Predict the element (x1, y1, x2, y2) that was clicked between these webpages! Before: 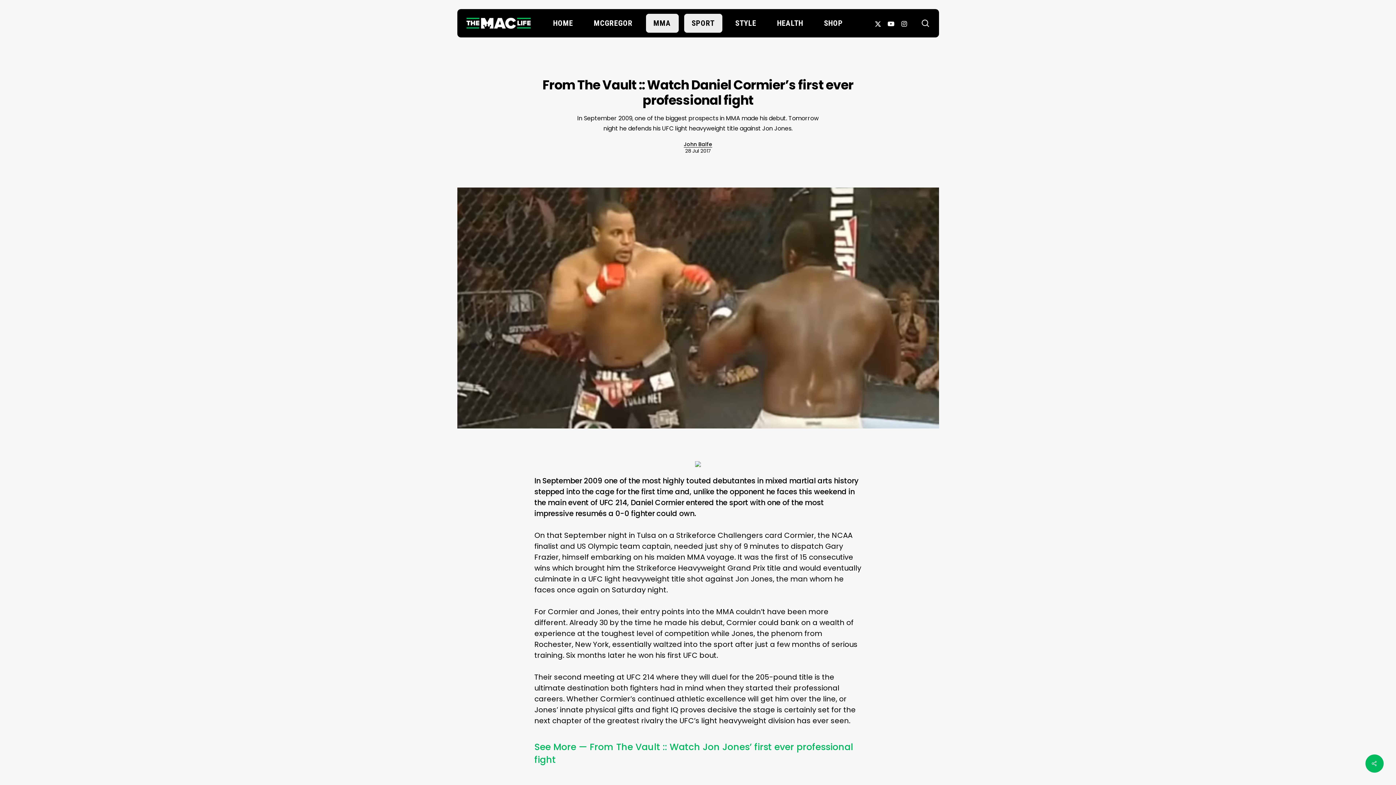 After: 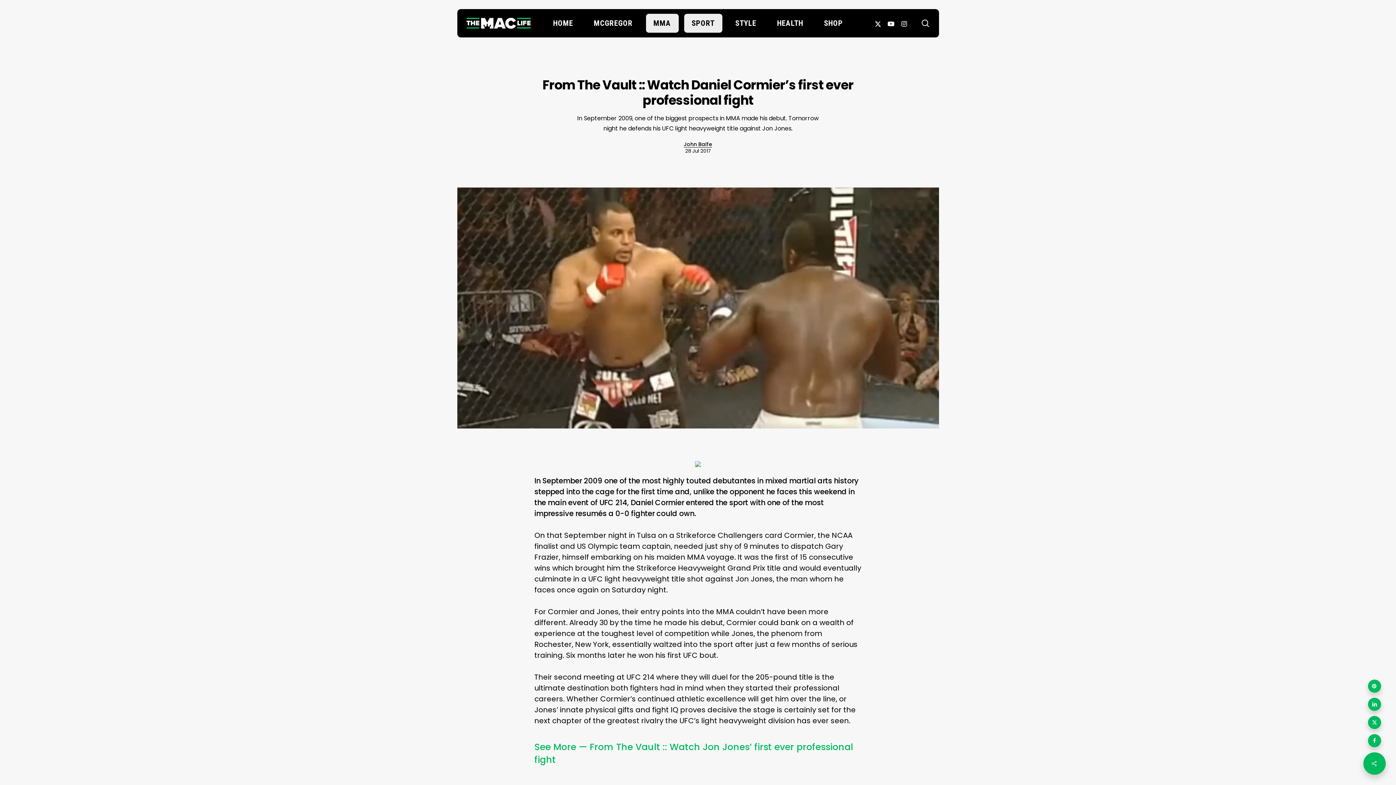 Action: bbox: (1365, 754, 1384, 773)